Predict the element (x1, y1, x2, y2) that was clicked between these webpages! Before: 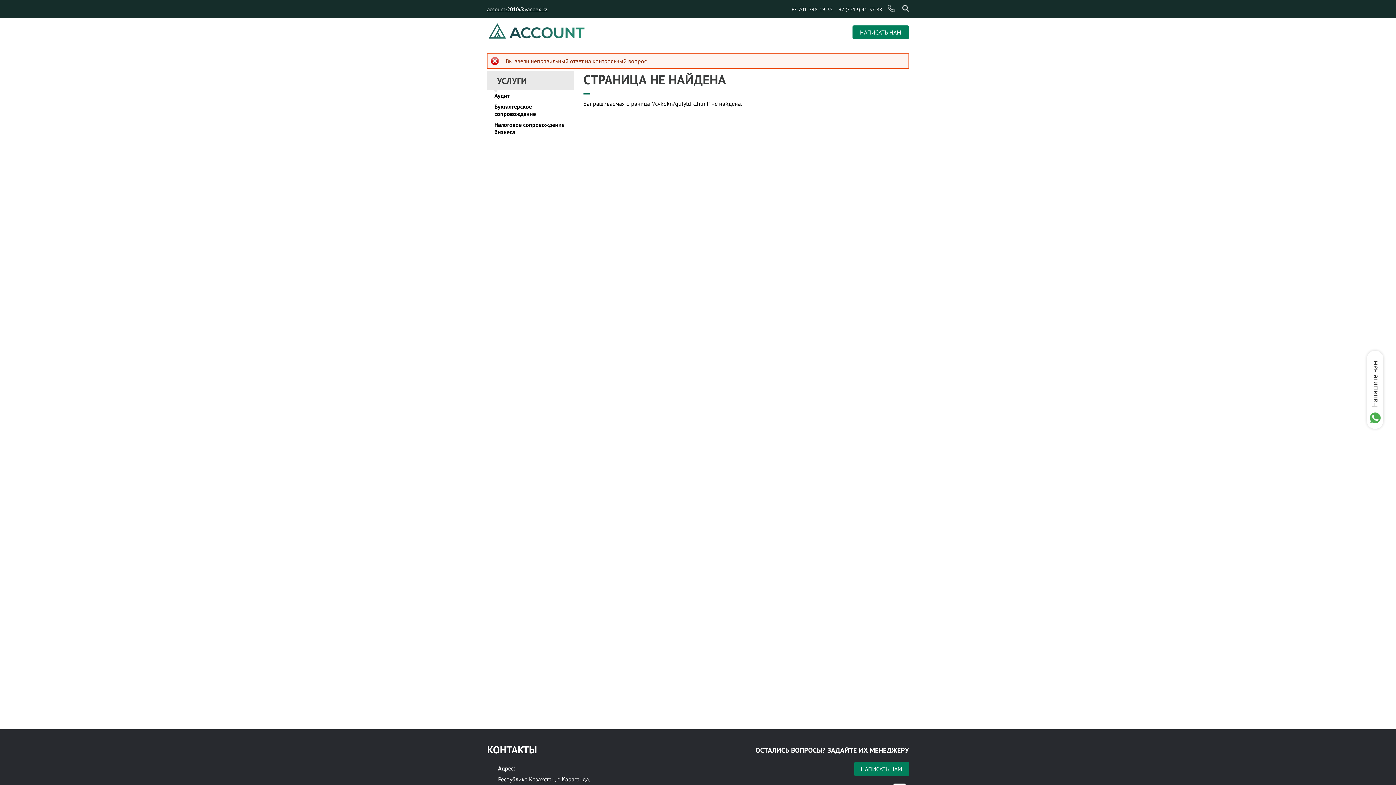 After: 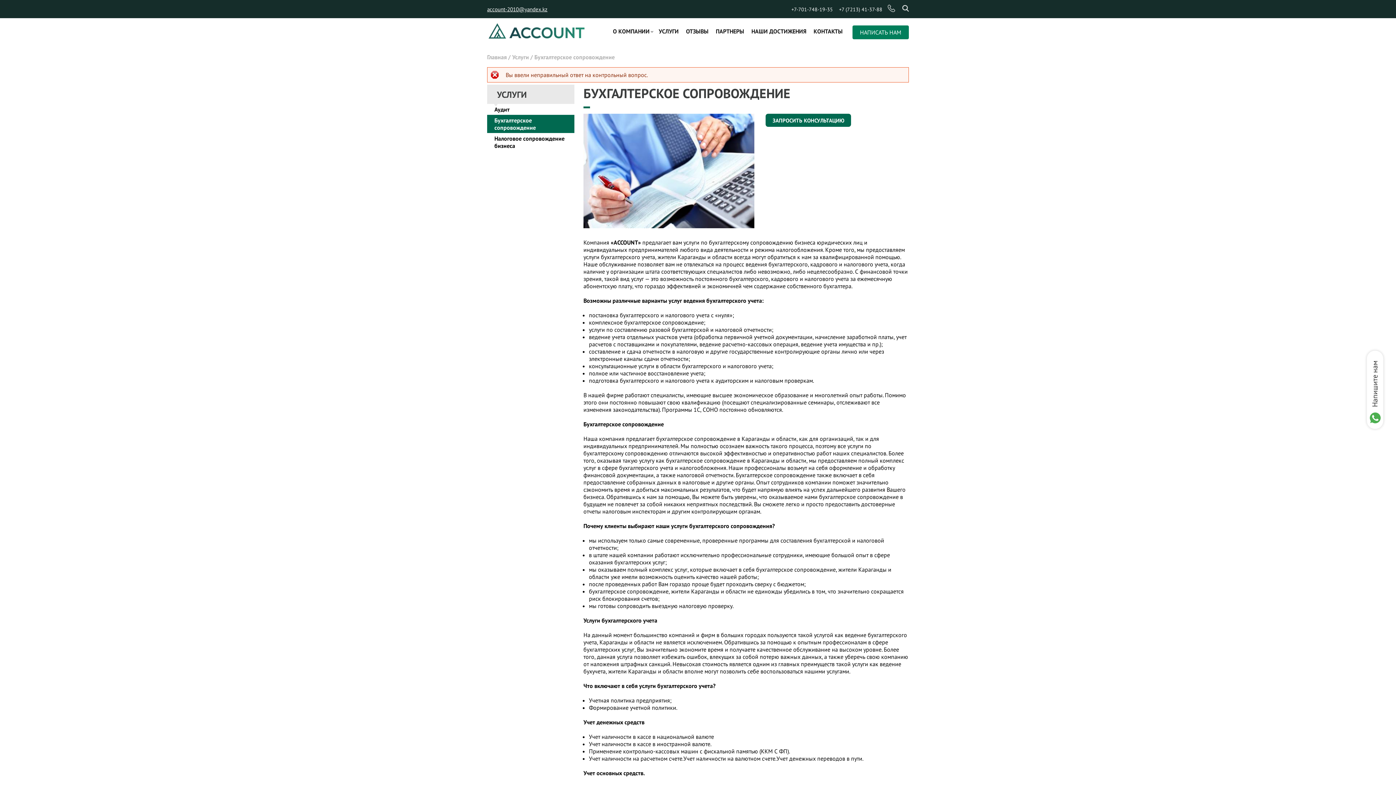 Action: bbox: (487, 101, 574, 119) label: Бухгалтерское сопровождение